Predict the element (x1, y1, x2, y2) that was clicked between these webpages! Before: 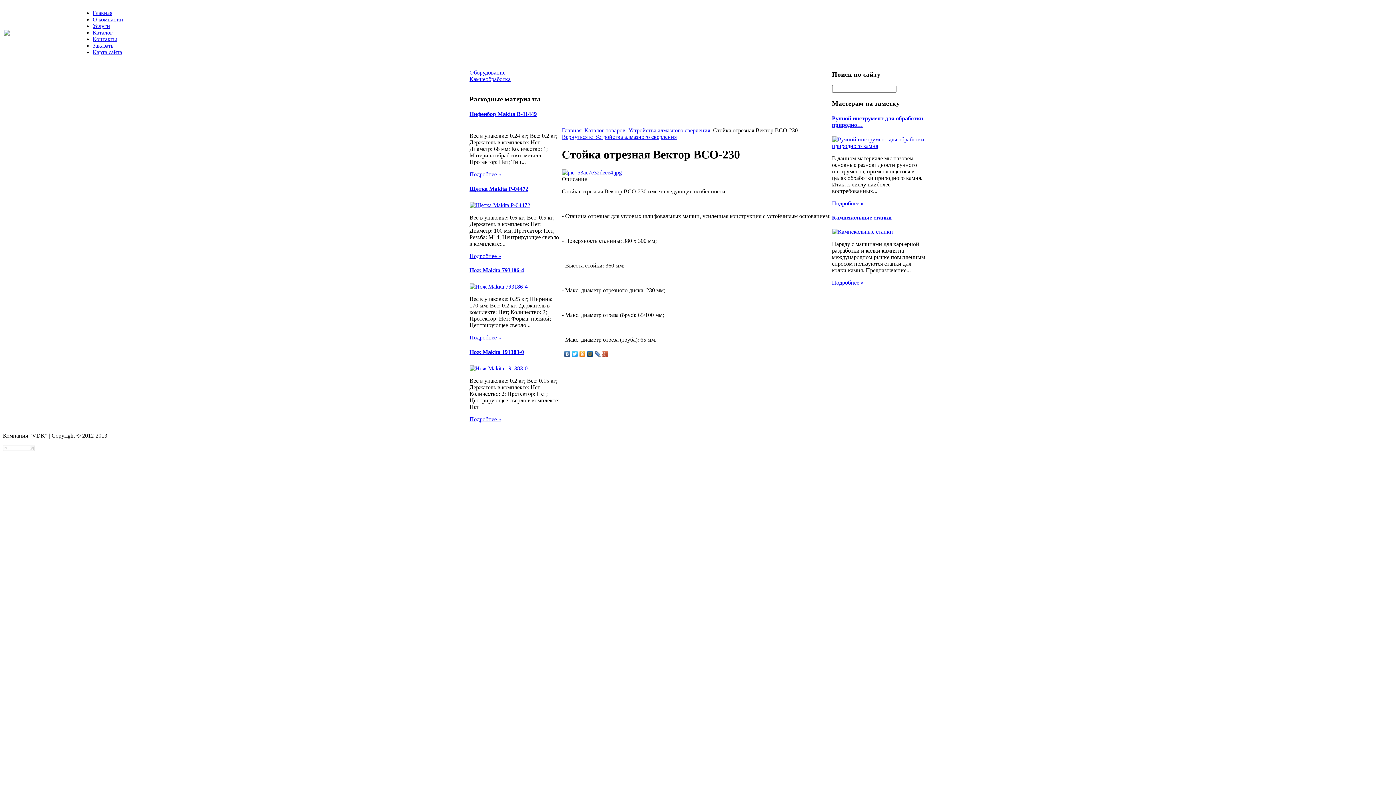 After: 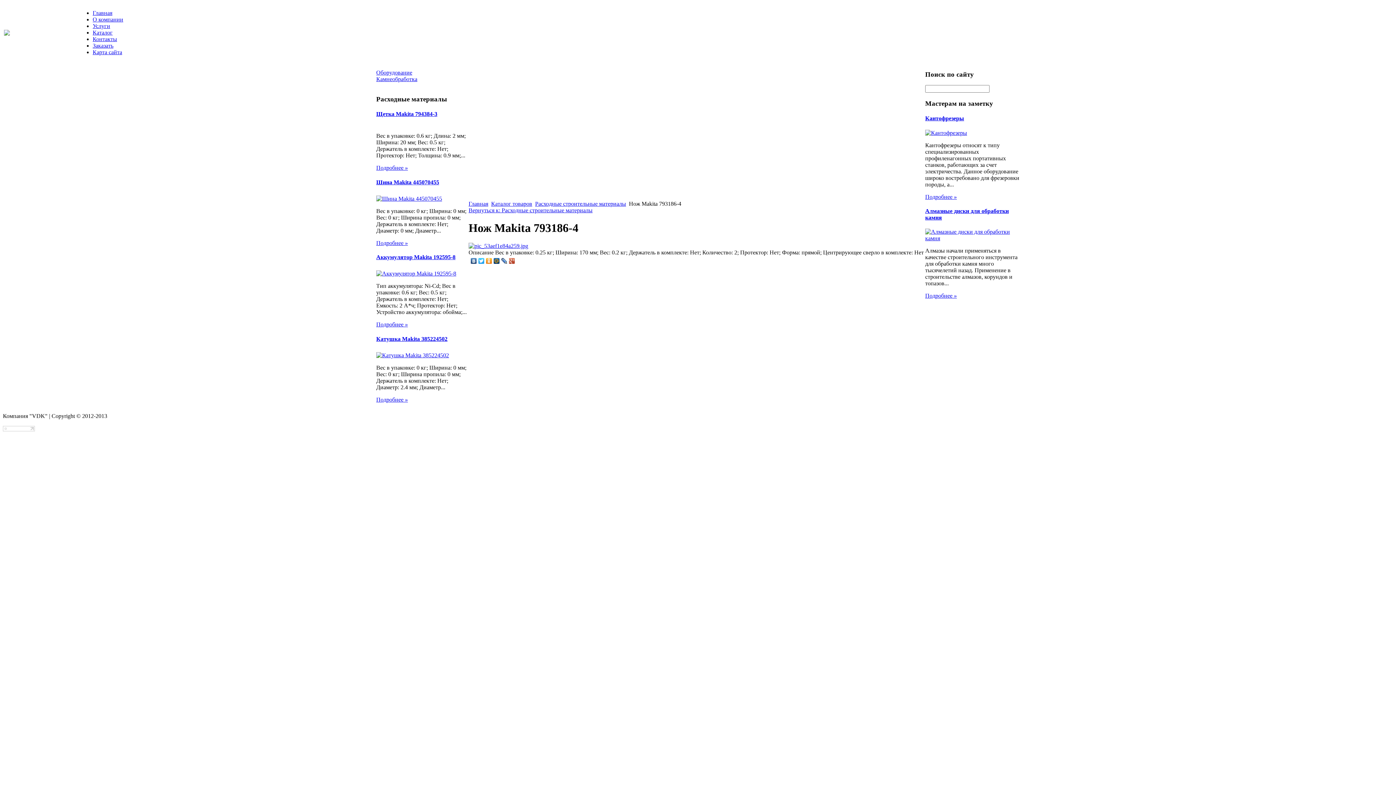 Action: bbox: (469, 267, 524, 273) label: Нож Makita 793186-4